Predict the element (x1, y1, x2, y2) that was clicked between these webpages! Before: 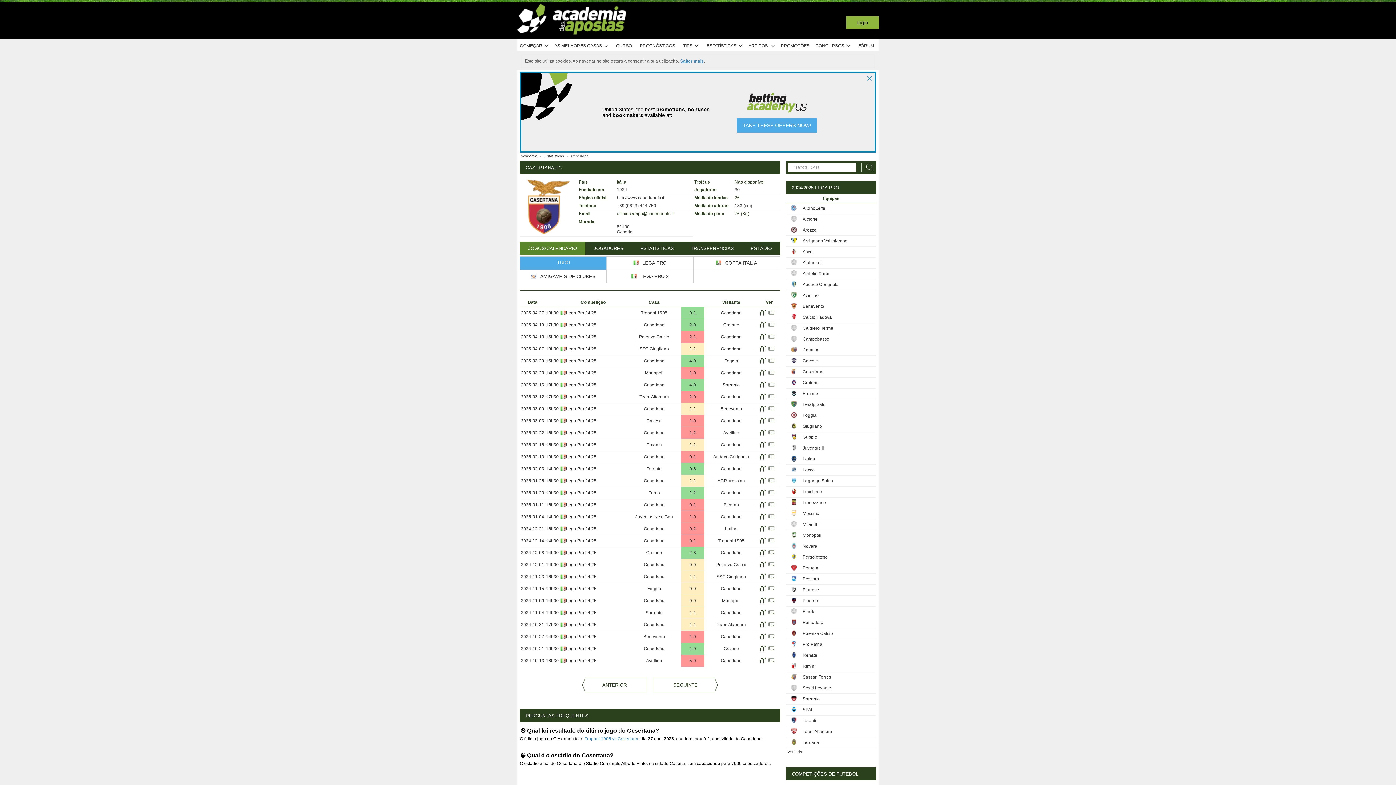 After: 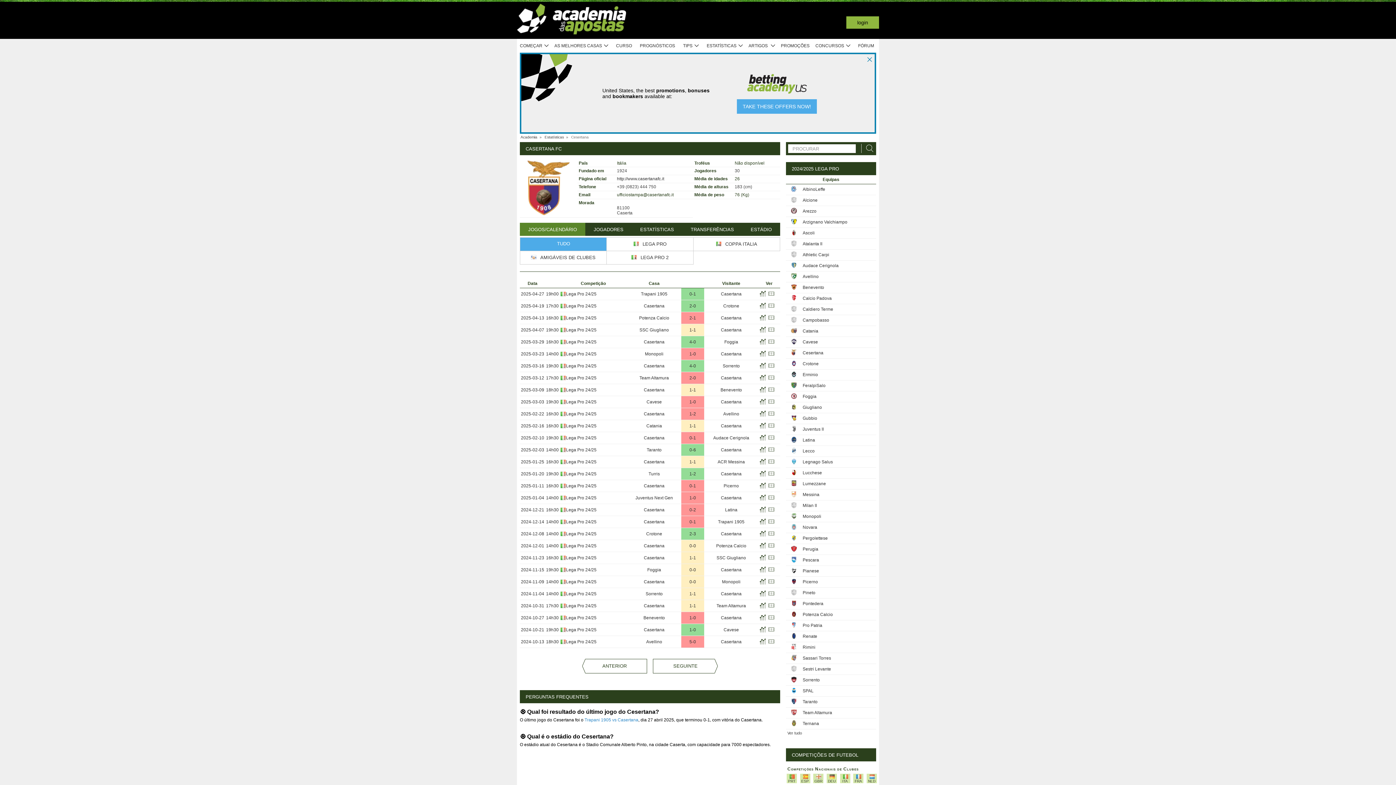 Action: bbox: (644, 622, 664, 627) label: Casertana